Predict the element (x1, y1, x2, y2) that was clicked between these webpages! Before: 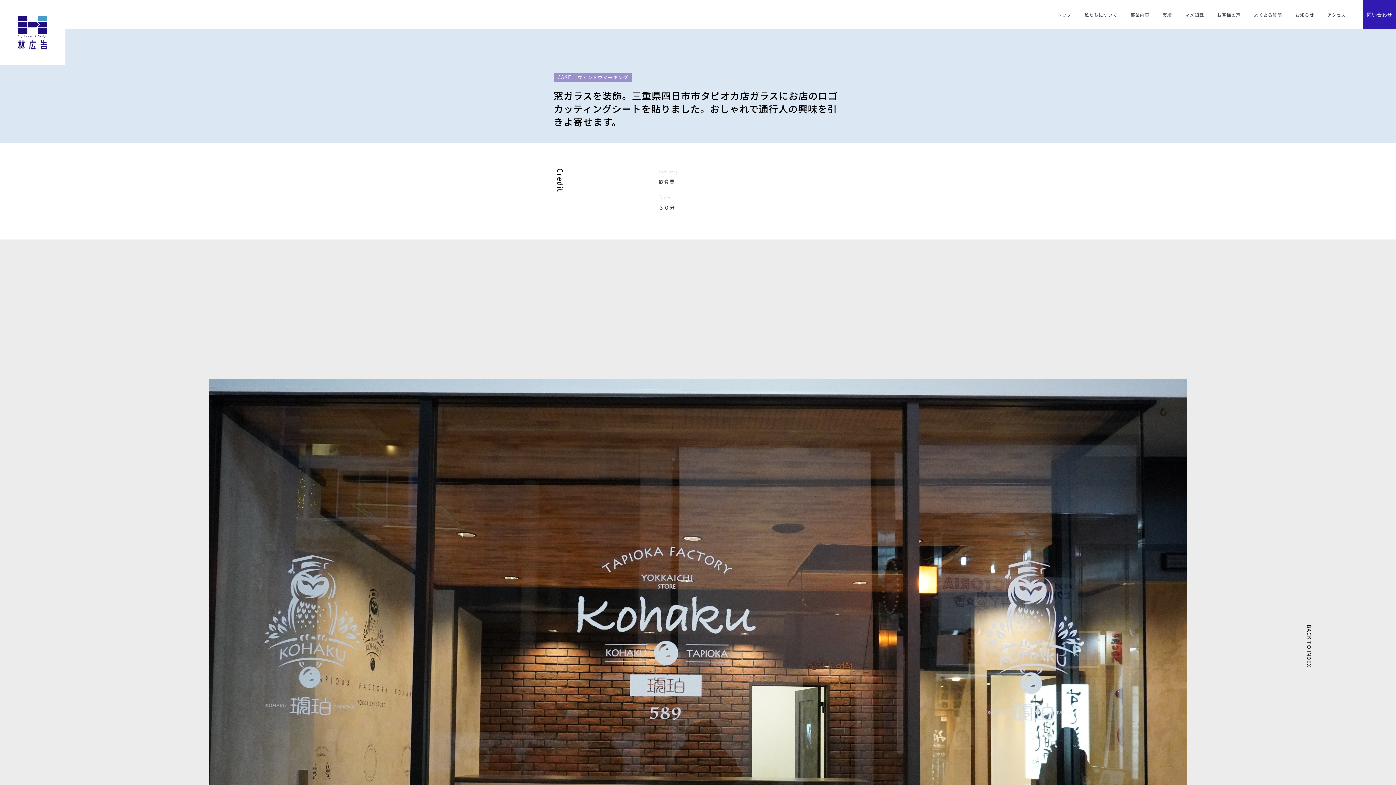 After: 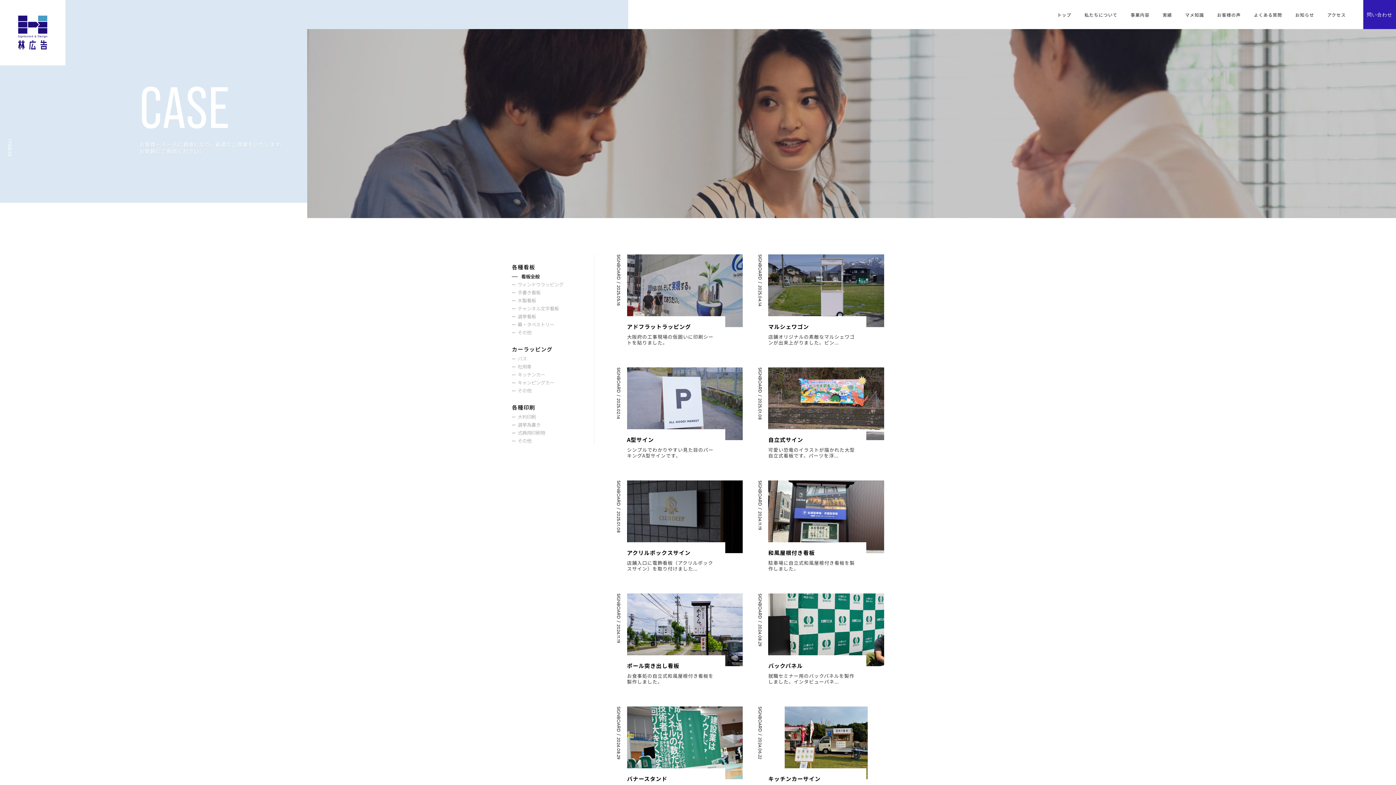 Action: label: 実績 bbox: (1156, 6, 1178, 22)